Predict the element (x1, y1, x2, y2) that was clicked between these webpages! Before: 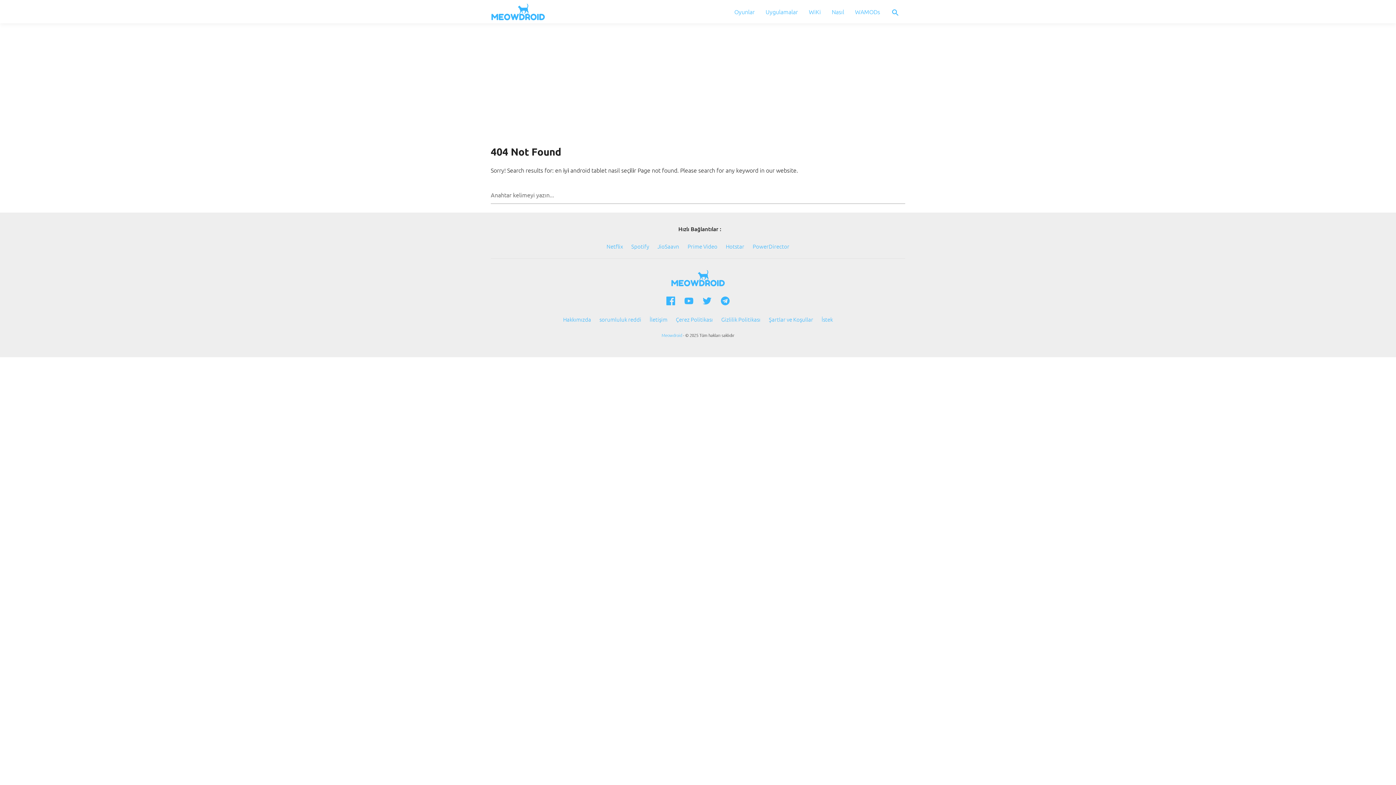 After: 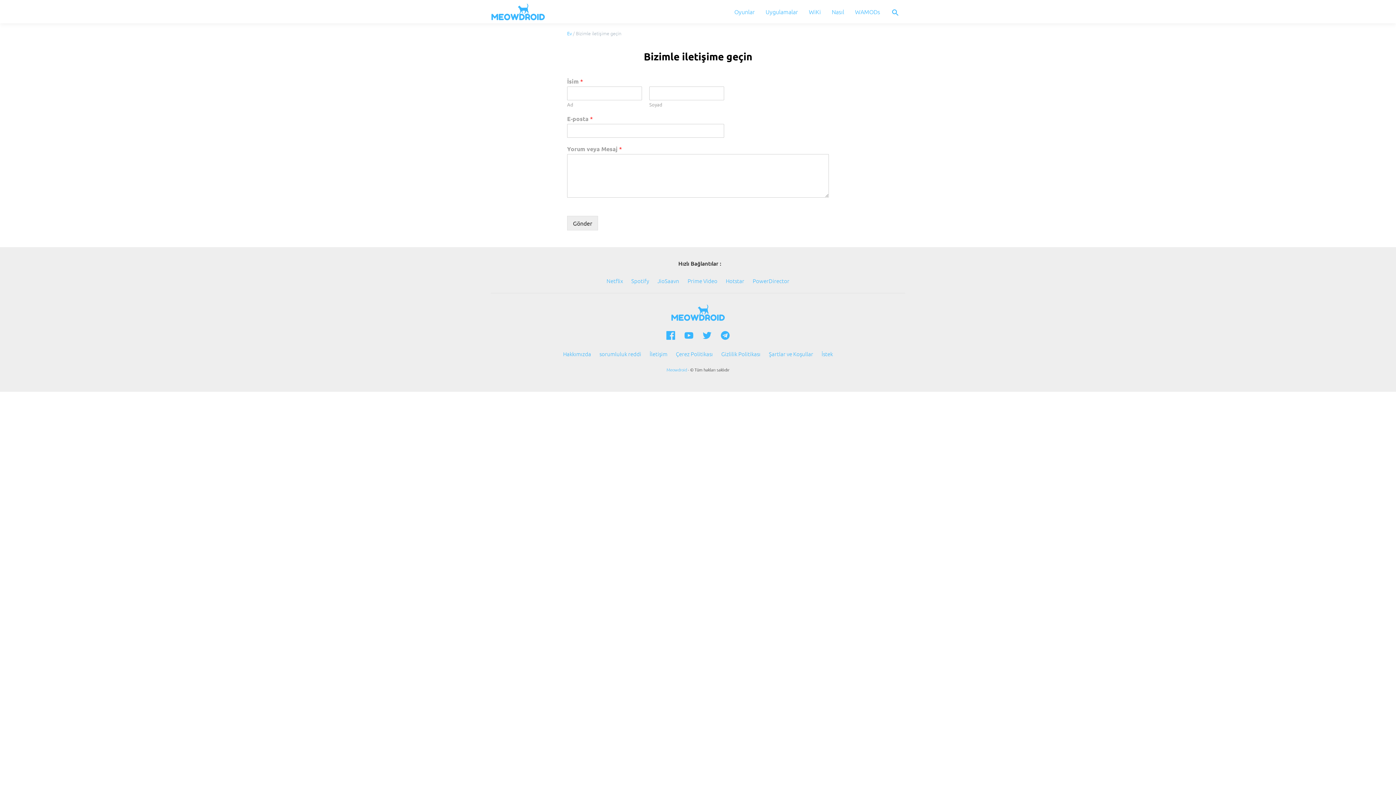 Action: bbox: (649, 315, 667, 323) label: İletişim